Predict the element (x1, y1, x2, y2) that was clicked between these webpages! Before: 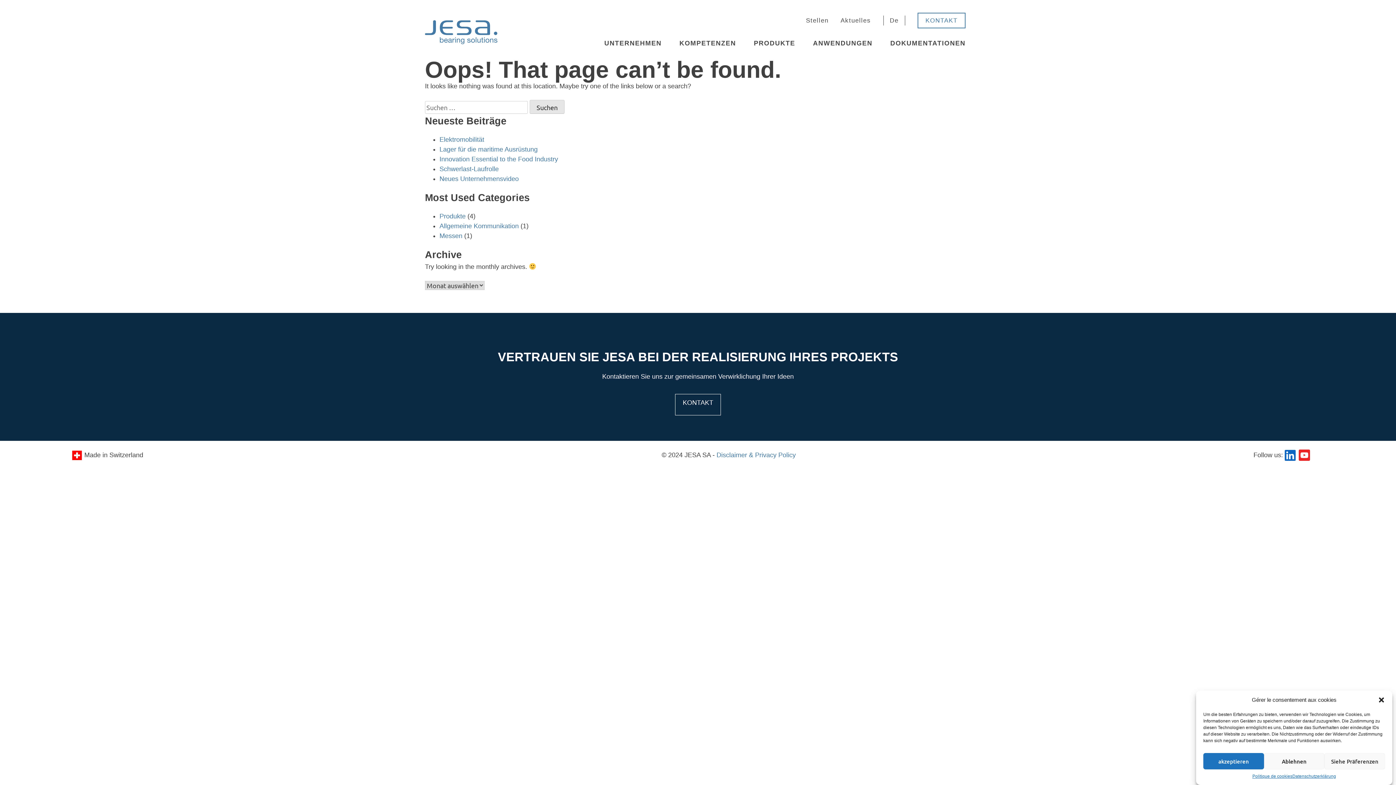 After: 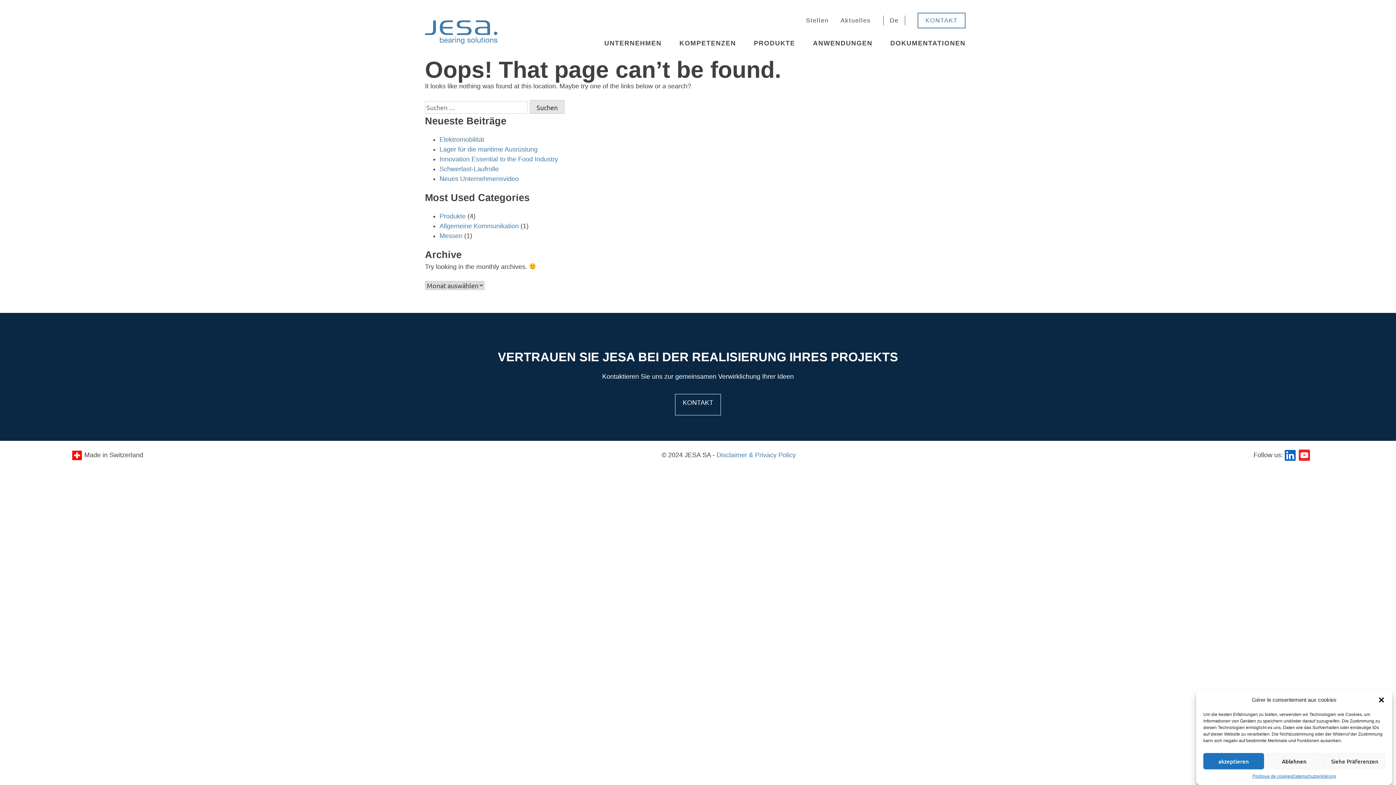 Action: bbox: (1283, 448, 1297, 462)